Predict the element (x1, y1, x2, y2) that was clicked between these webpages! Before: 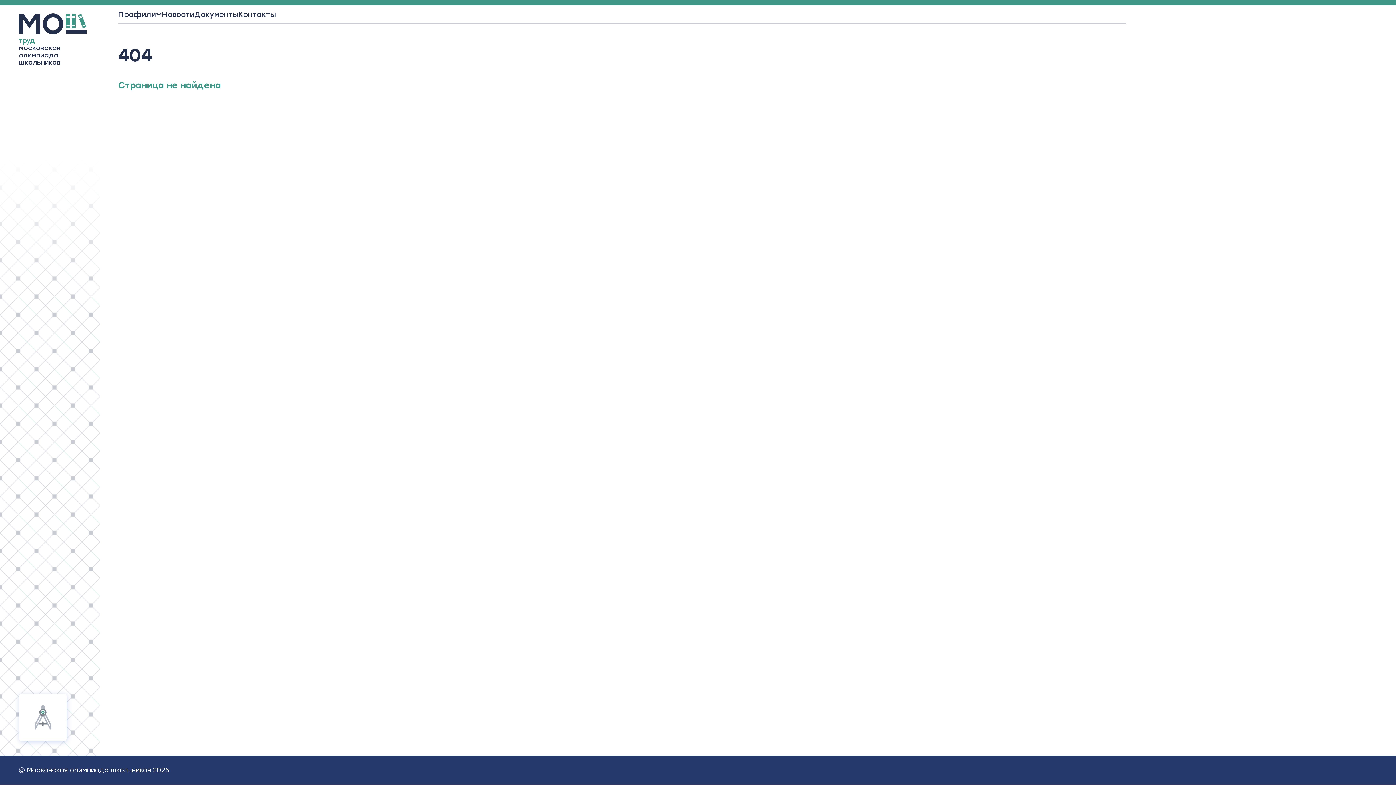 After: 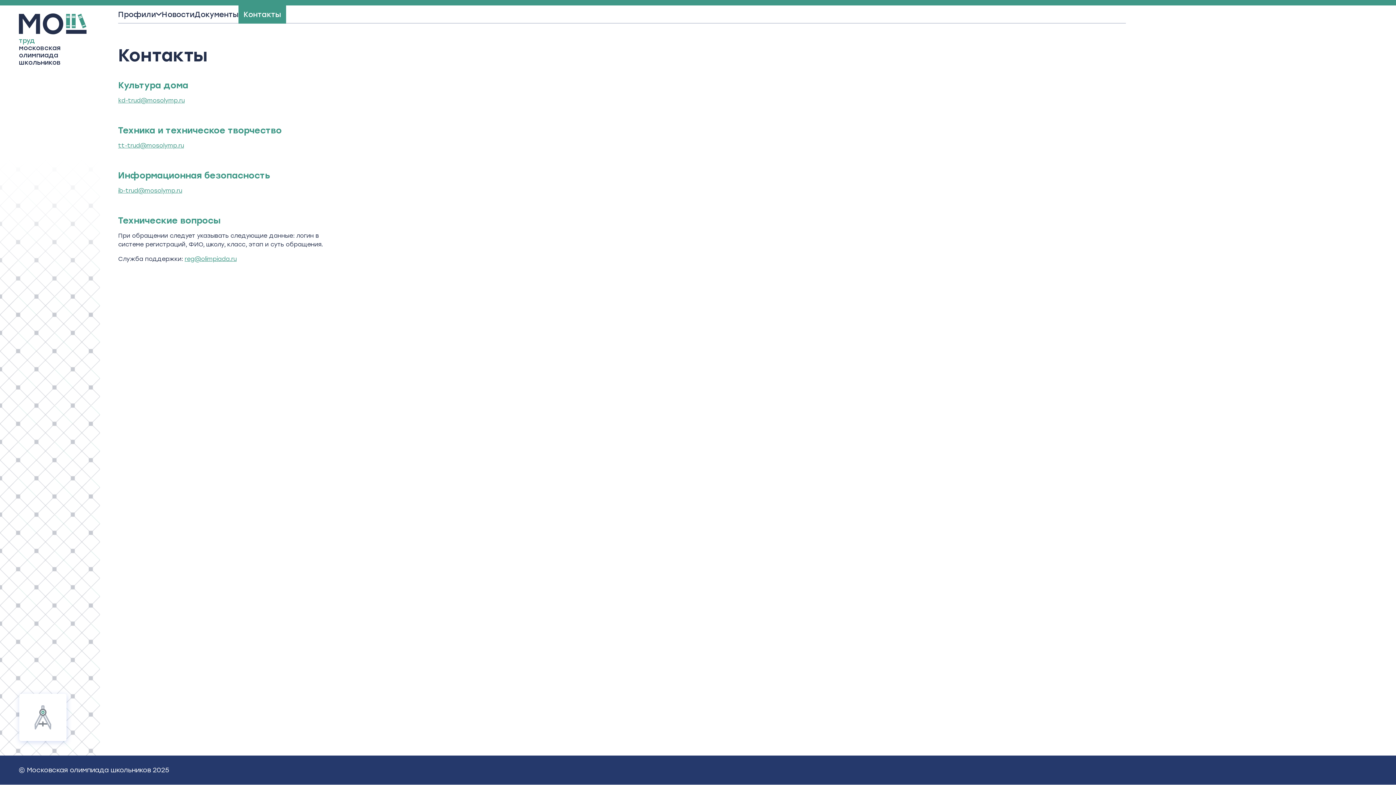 Action: bbox: (238, 5, 276, 23) label: Контакты